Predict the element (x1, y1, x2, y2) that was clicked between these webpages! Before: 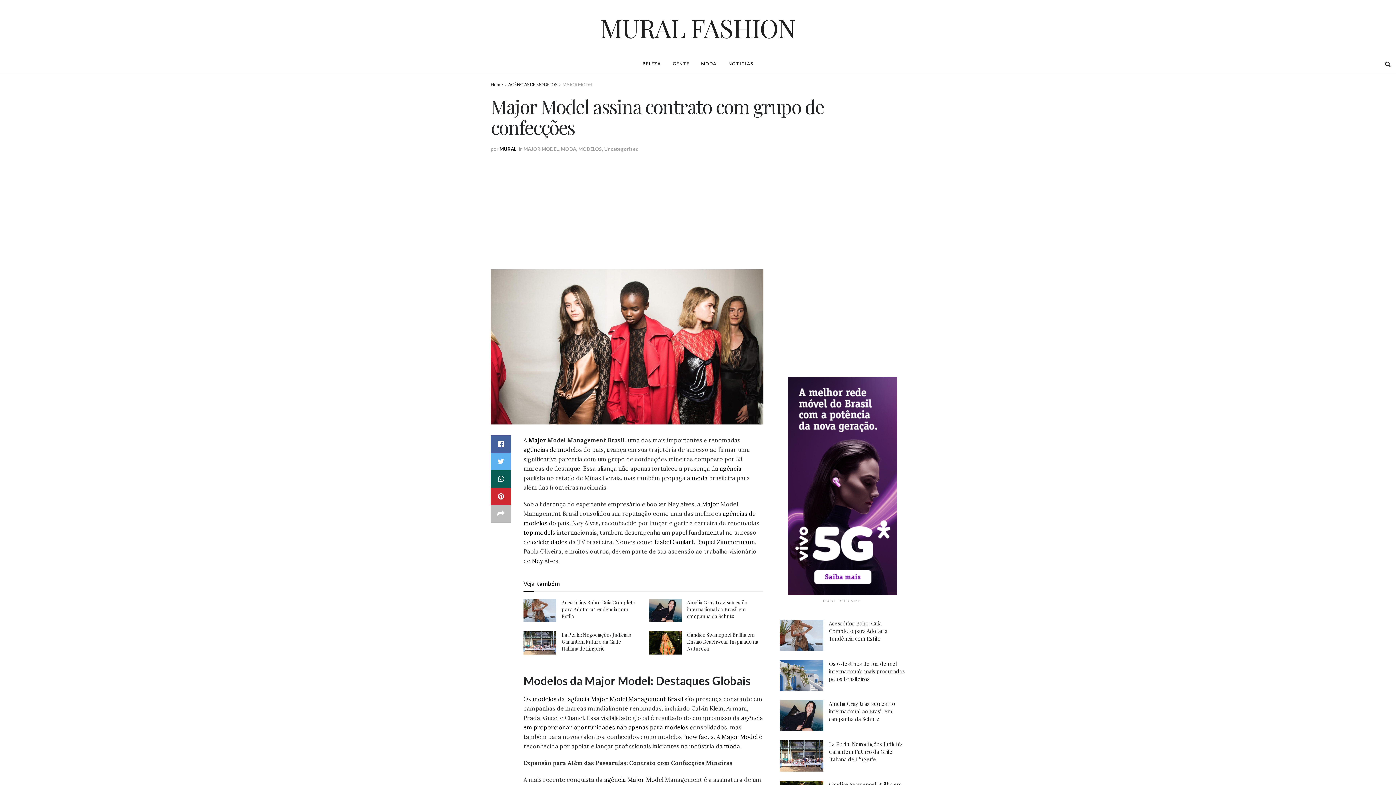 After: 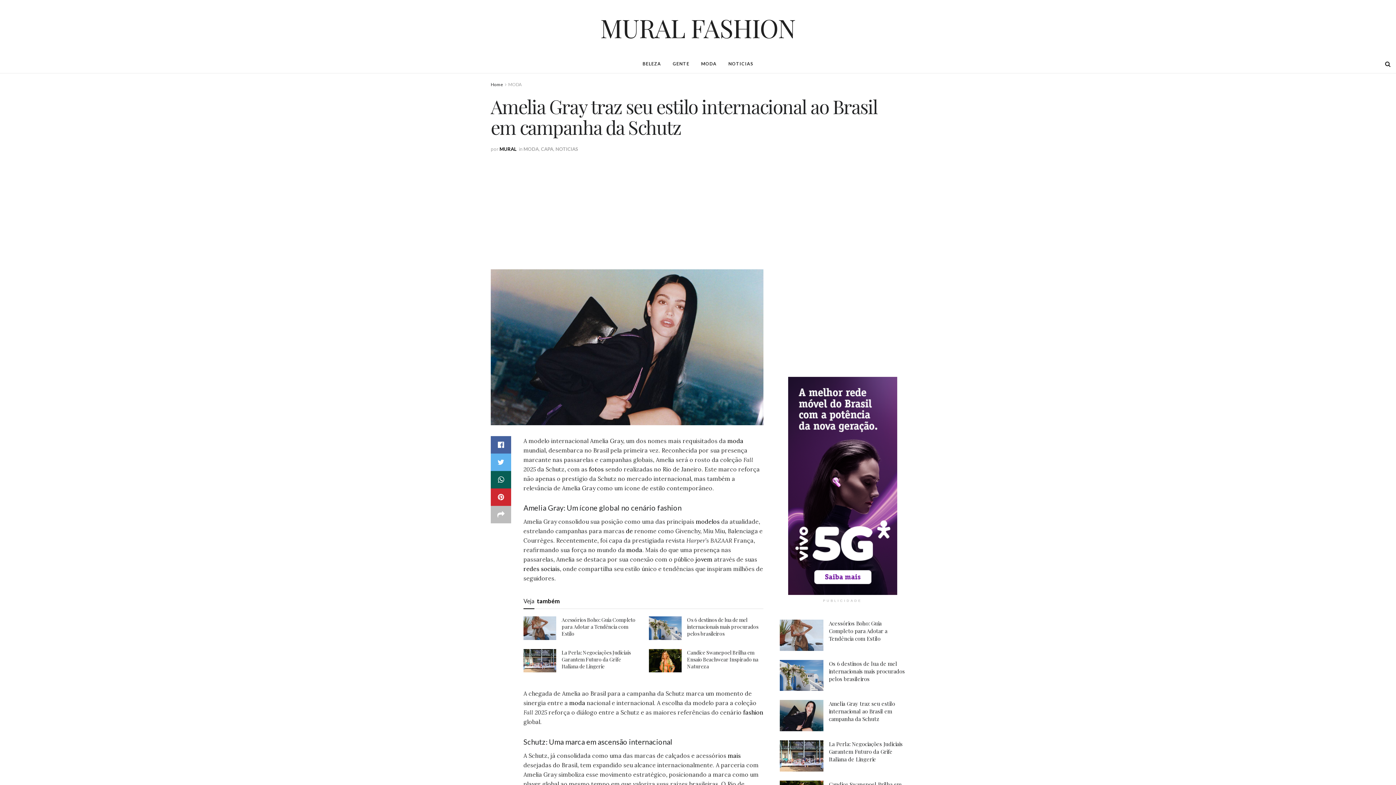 Action: bbox: (687, 599, 747, 619) label: Amelia Gray traz seu estilo internacional ao Brasil em campanha da Schutz